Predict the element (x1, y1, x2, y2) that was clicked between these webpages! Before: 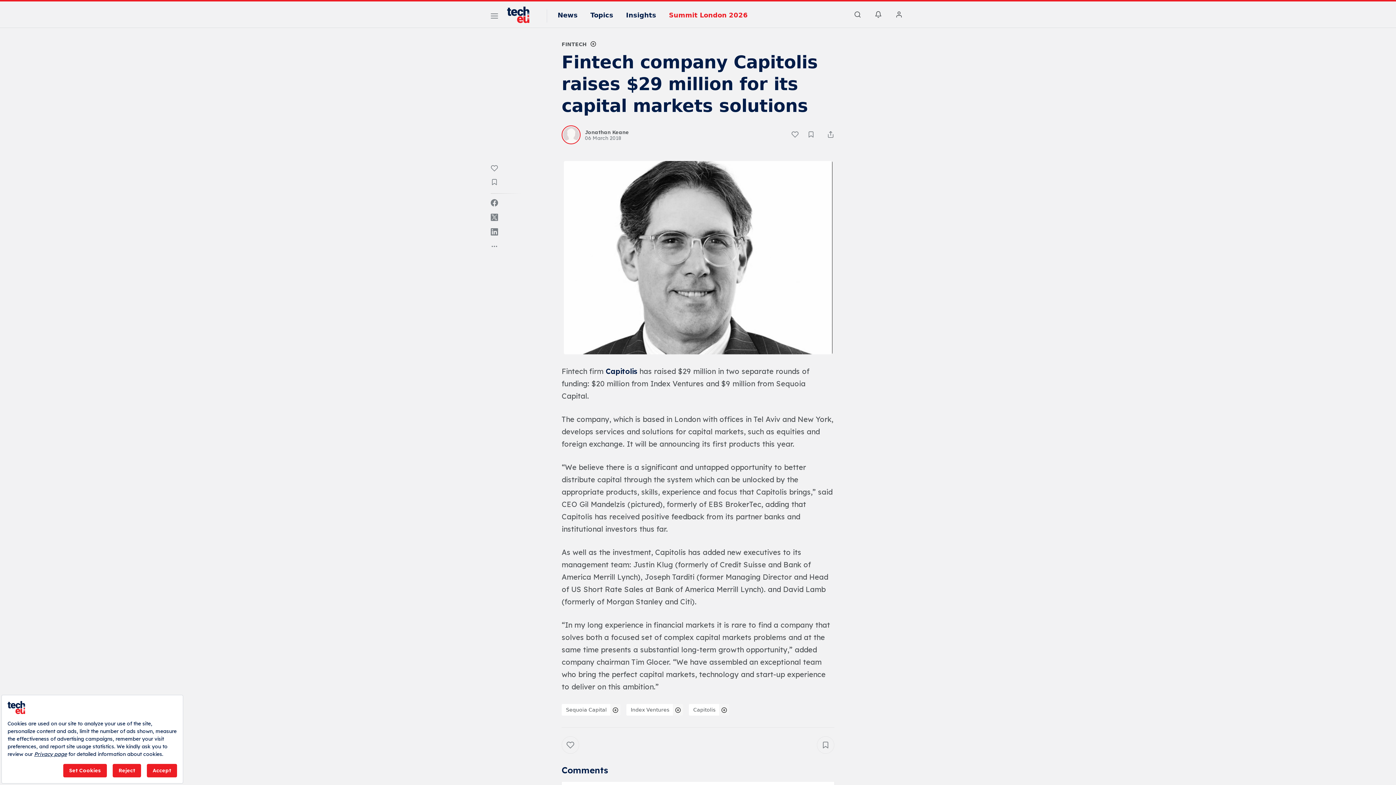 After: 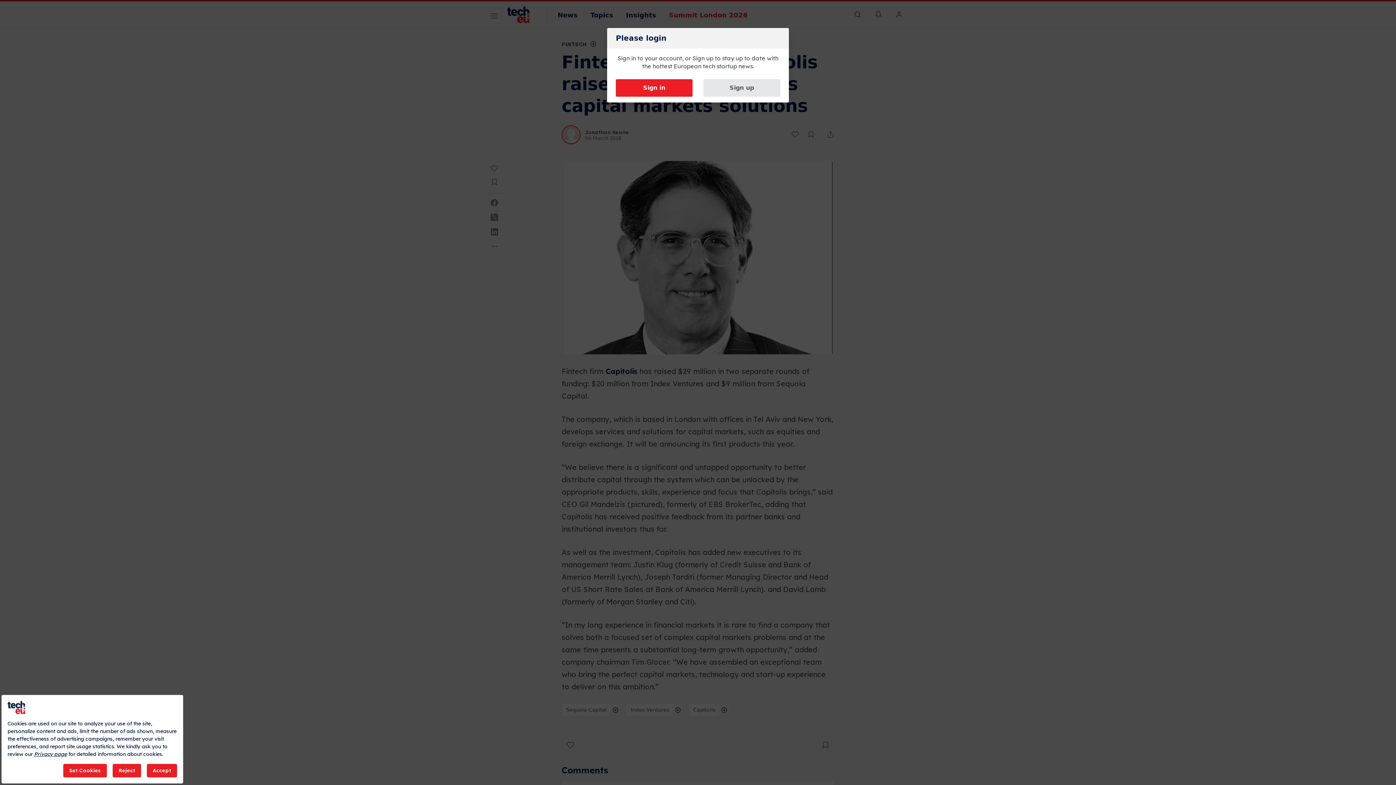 Action: bbox: (590, 40, 596, 46)